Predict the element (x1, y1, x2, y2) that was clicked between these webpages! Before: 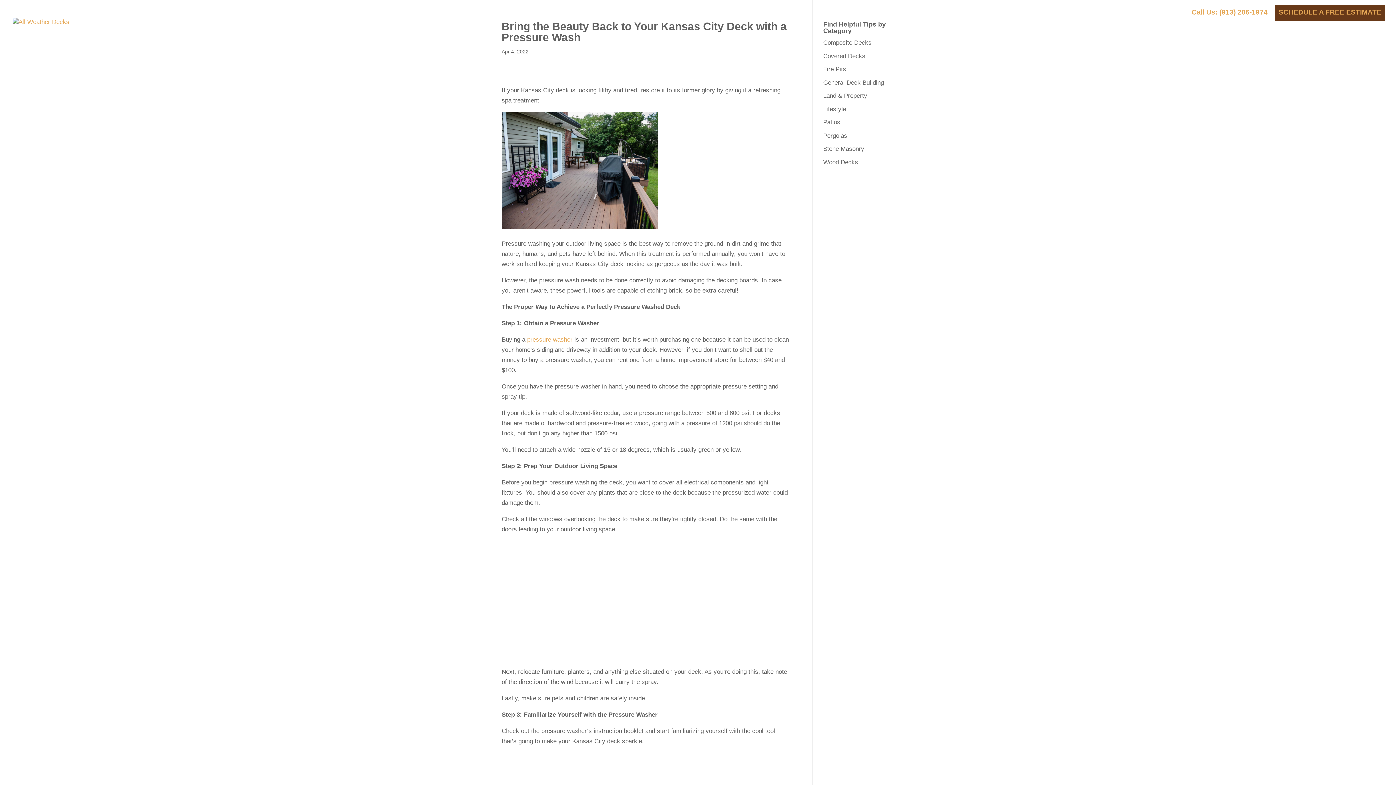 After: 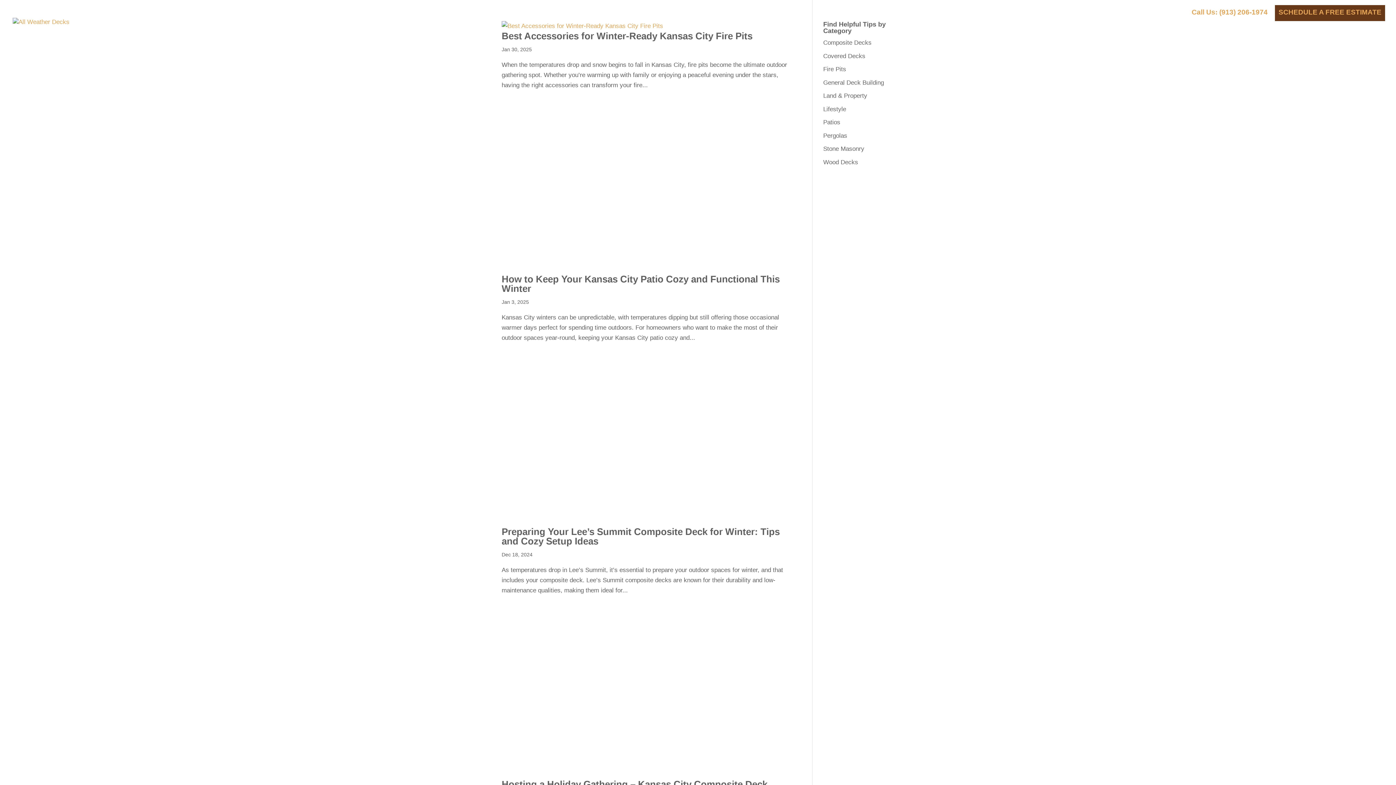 Action: bbox: (823, 105, 846, 112) label: Lifestyle